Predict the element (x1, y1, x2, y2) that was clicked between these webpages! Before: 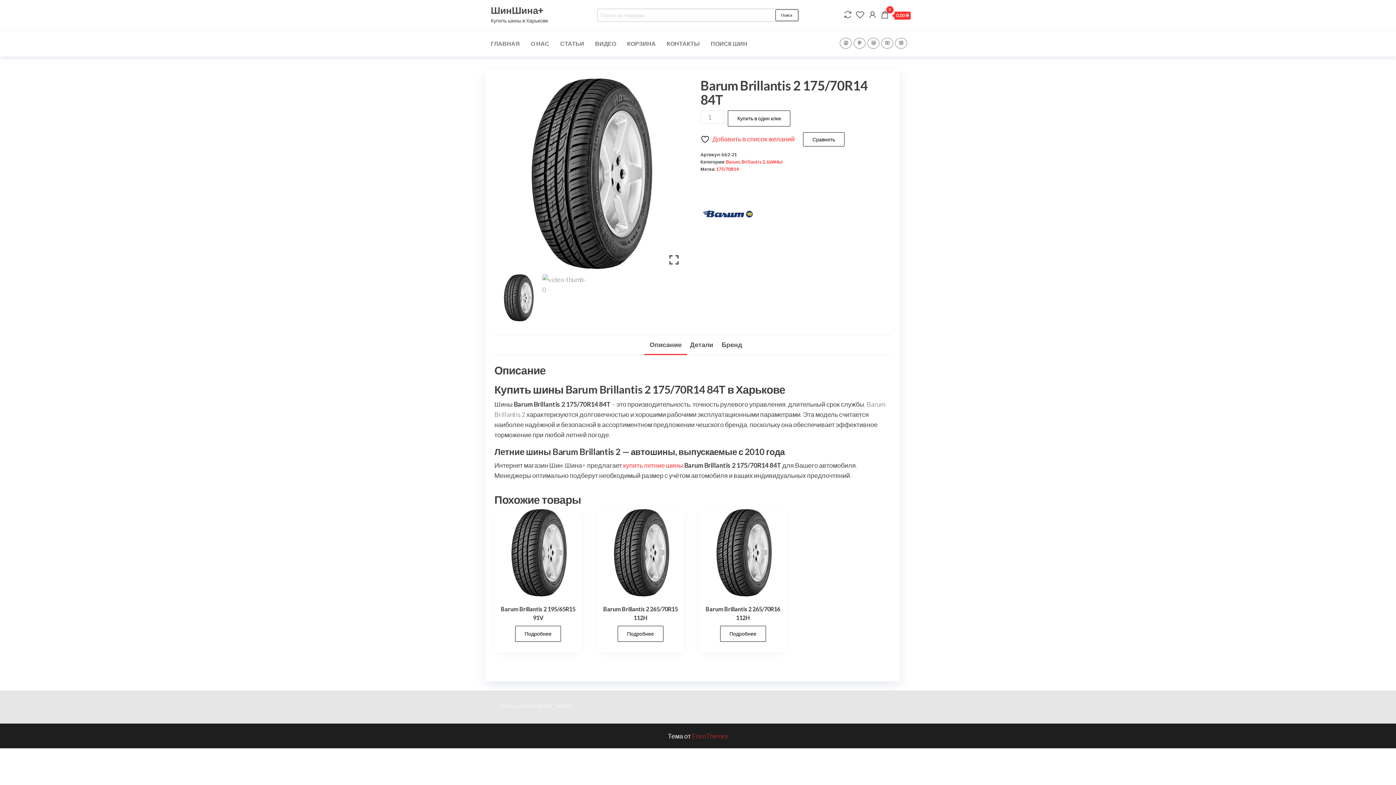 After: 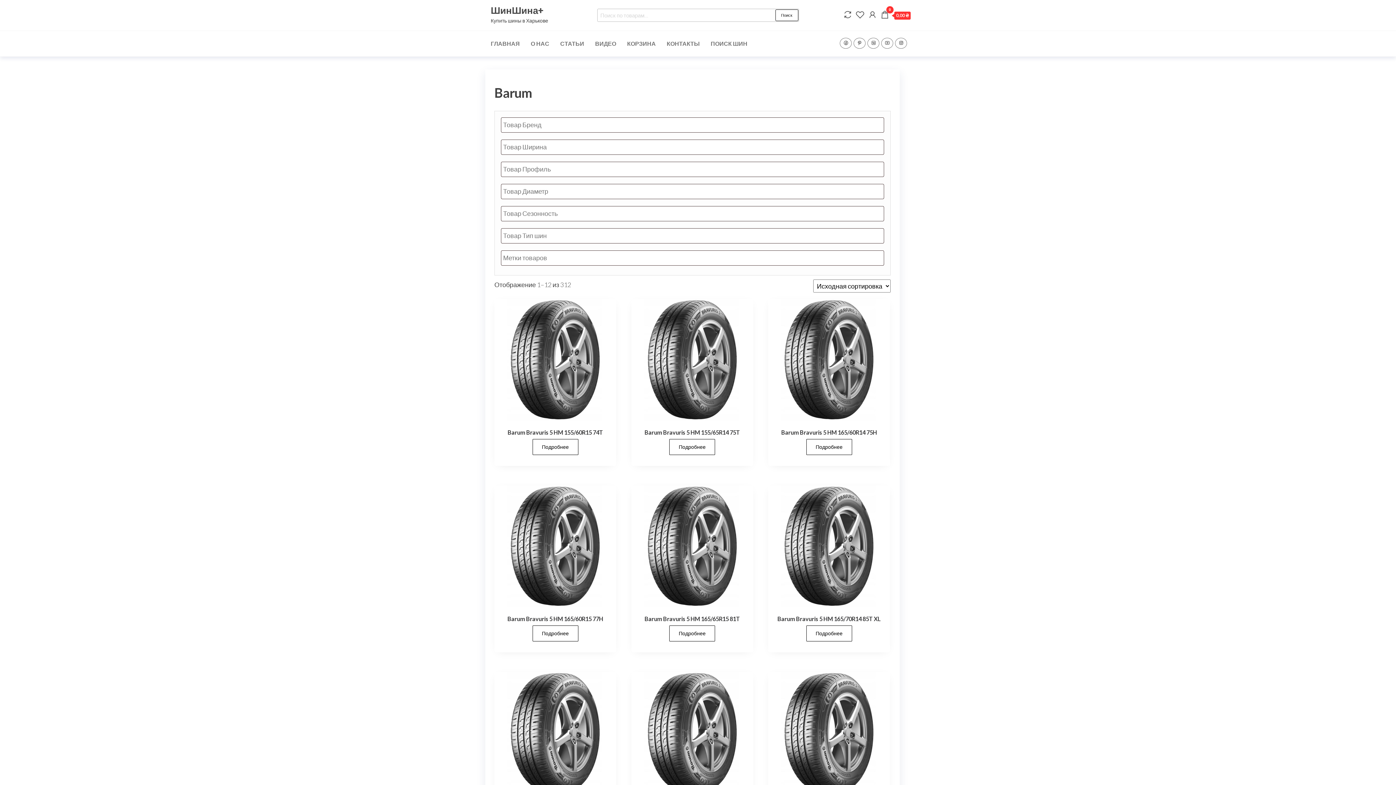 Action: bbox: (700, 186, 755, 241)